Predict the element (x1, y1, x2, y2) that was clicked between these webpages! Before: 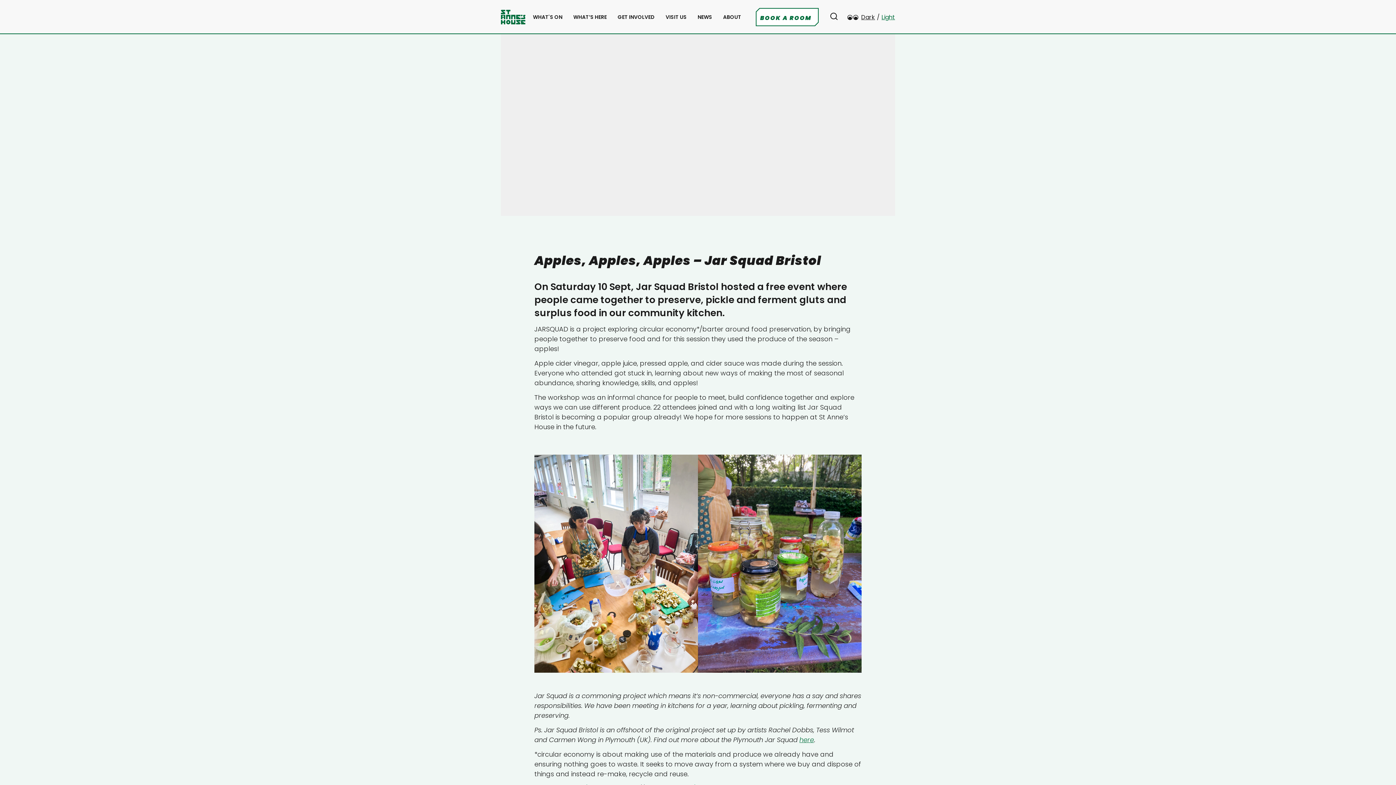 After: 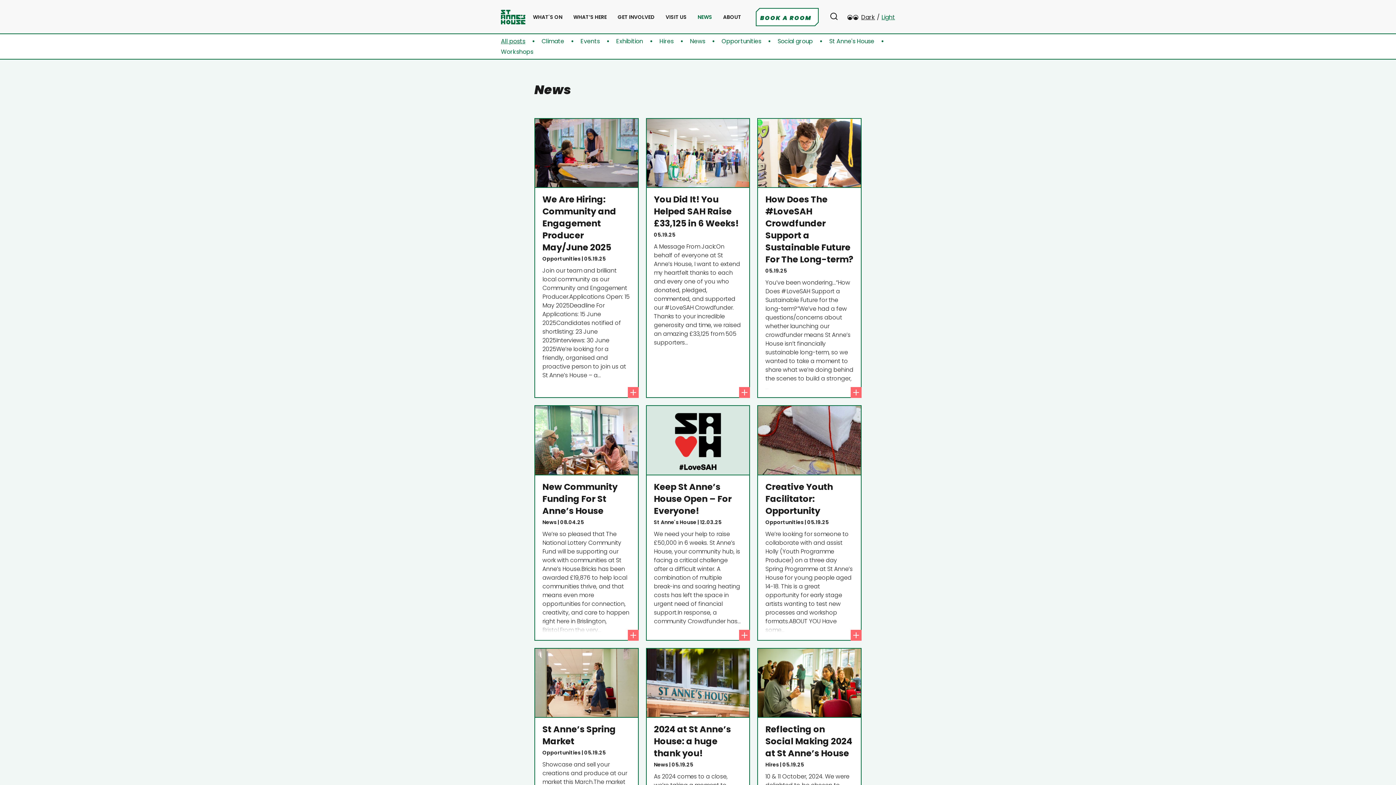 Action: bbox: (692, 14, 717, 20) label: NEWS